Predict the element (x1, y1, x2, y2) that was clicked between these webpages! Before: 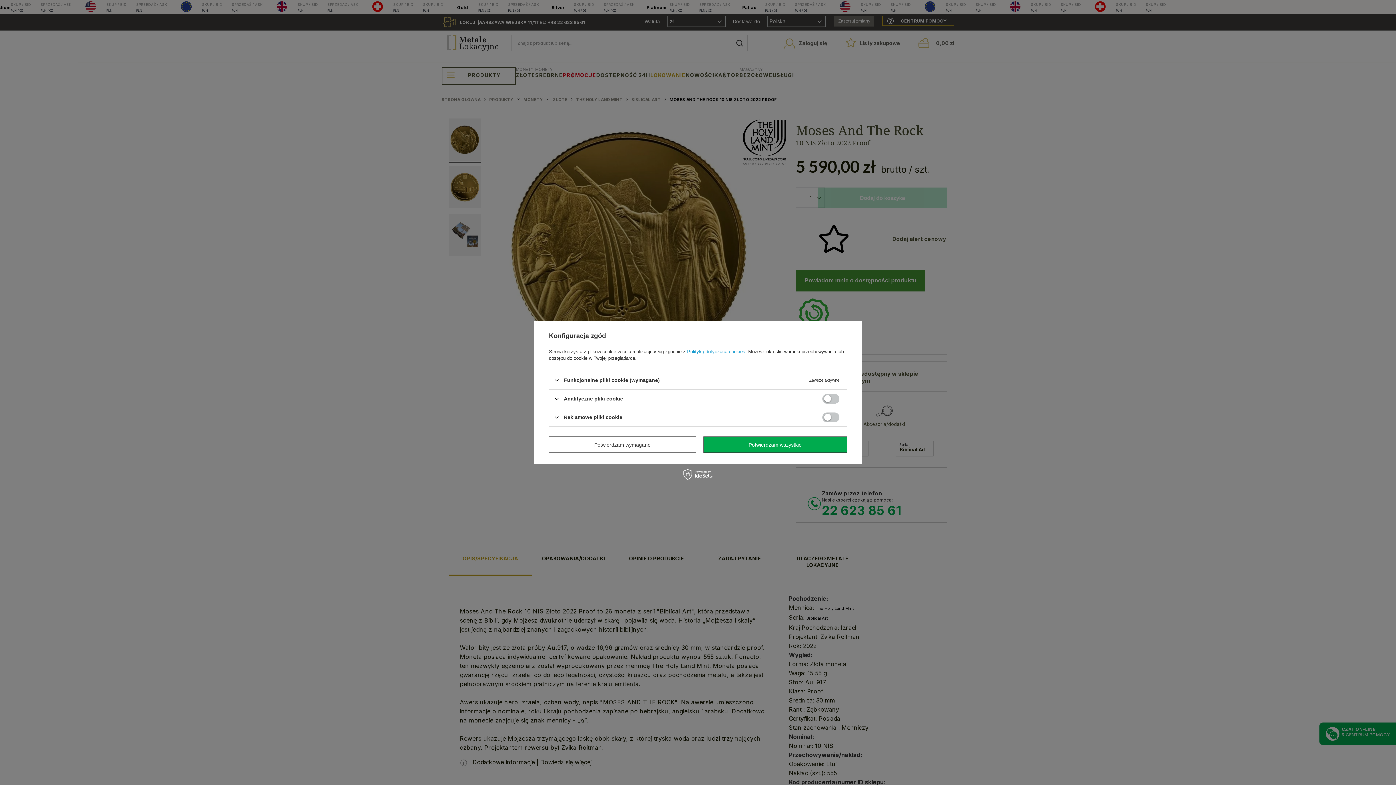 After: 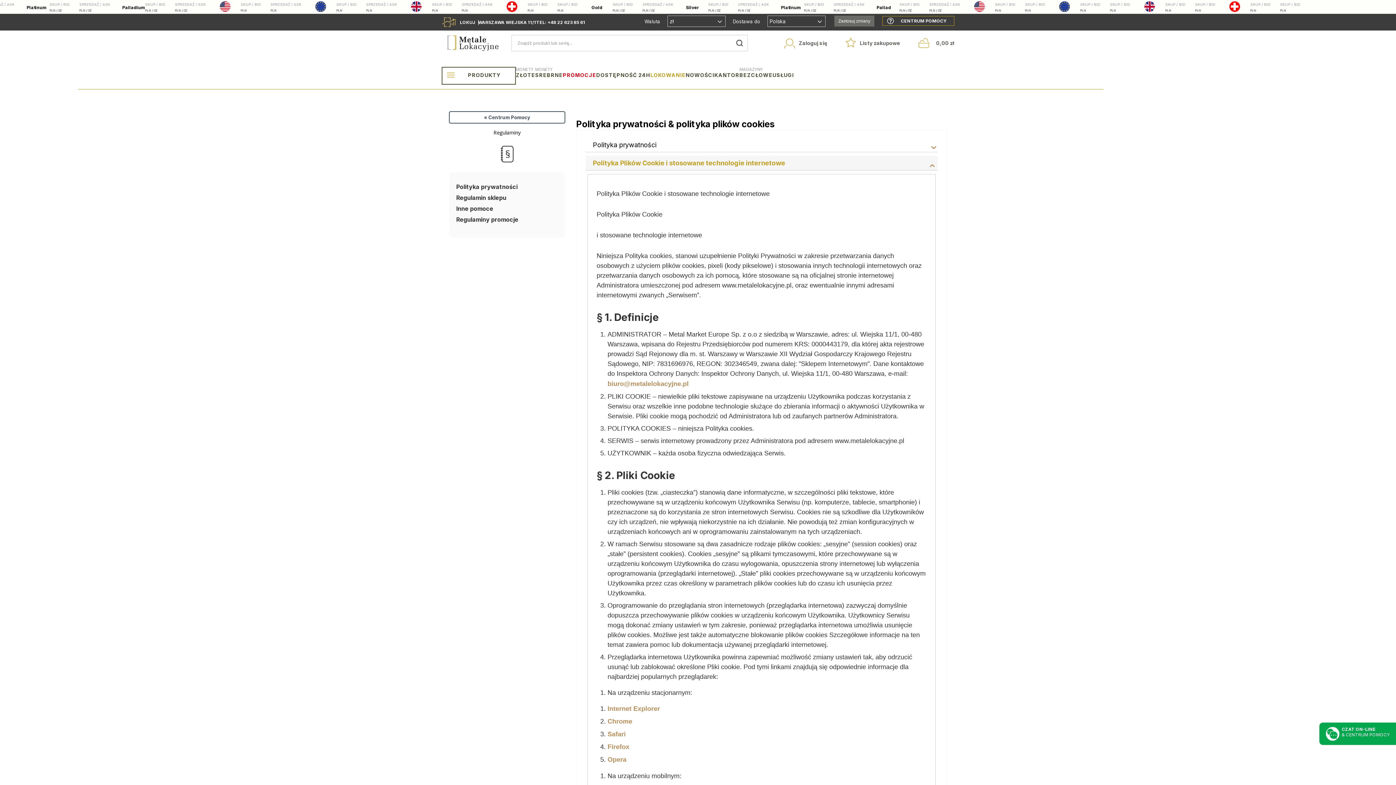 Action: label: Polityką dotyczącą cookies bbox: (687, 349, 745, 354)